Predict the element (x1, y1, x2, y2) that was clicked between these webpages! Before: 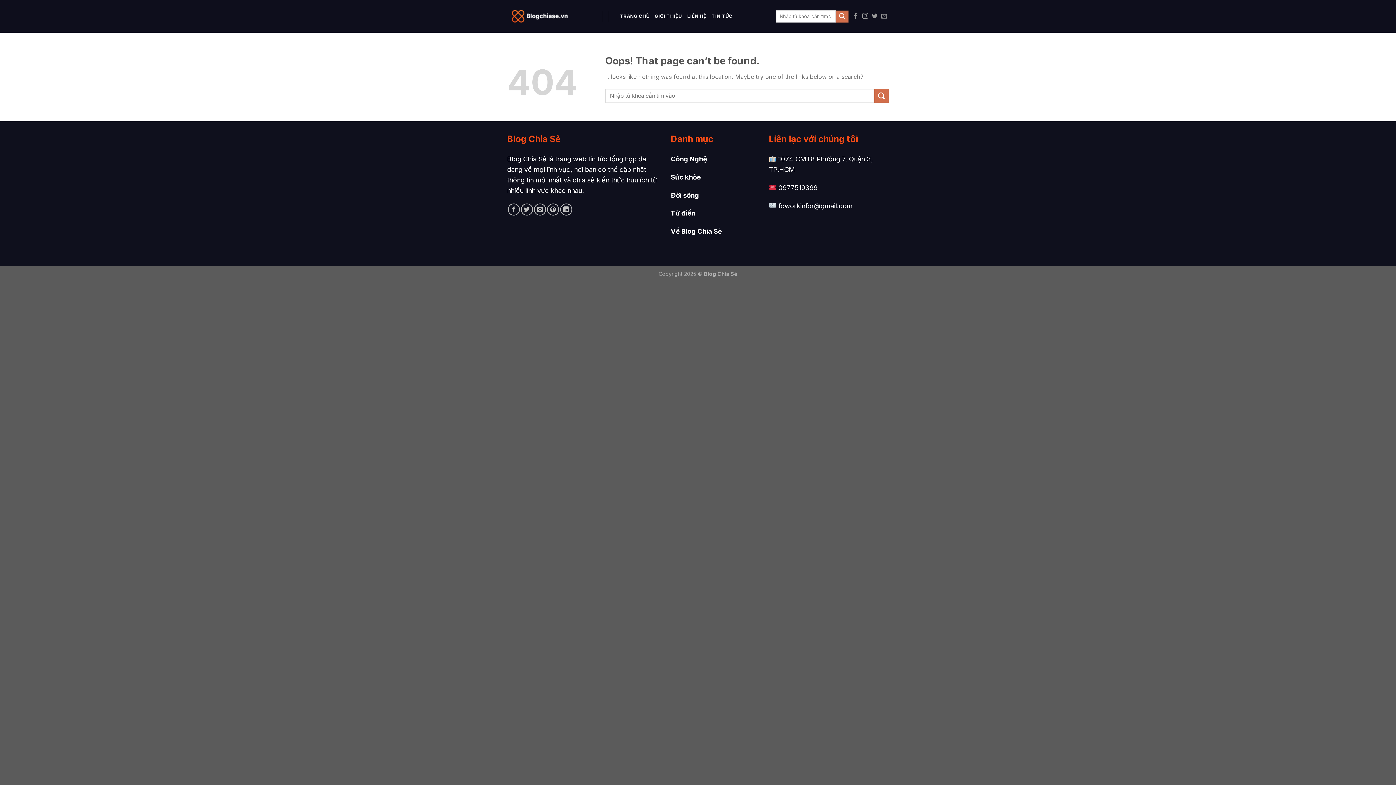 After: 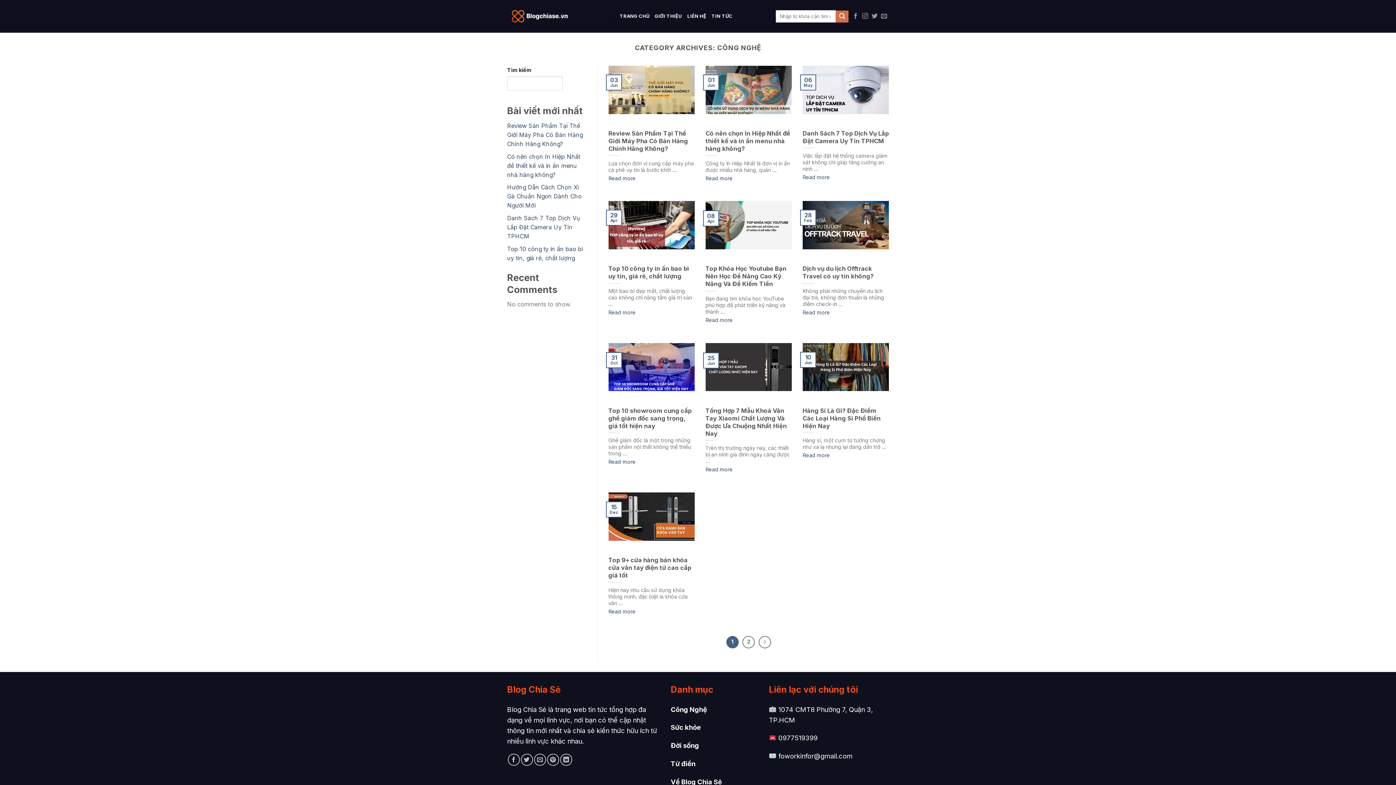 Action: bbox: (670, 154, 707, 162) label: Công Nghệ